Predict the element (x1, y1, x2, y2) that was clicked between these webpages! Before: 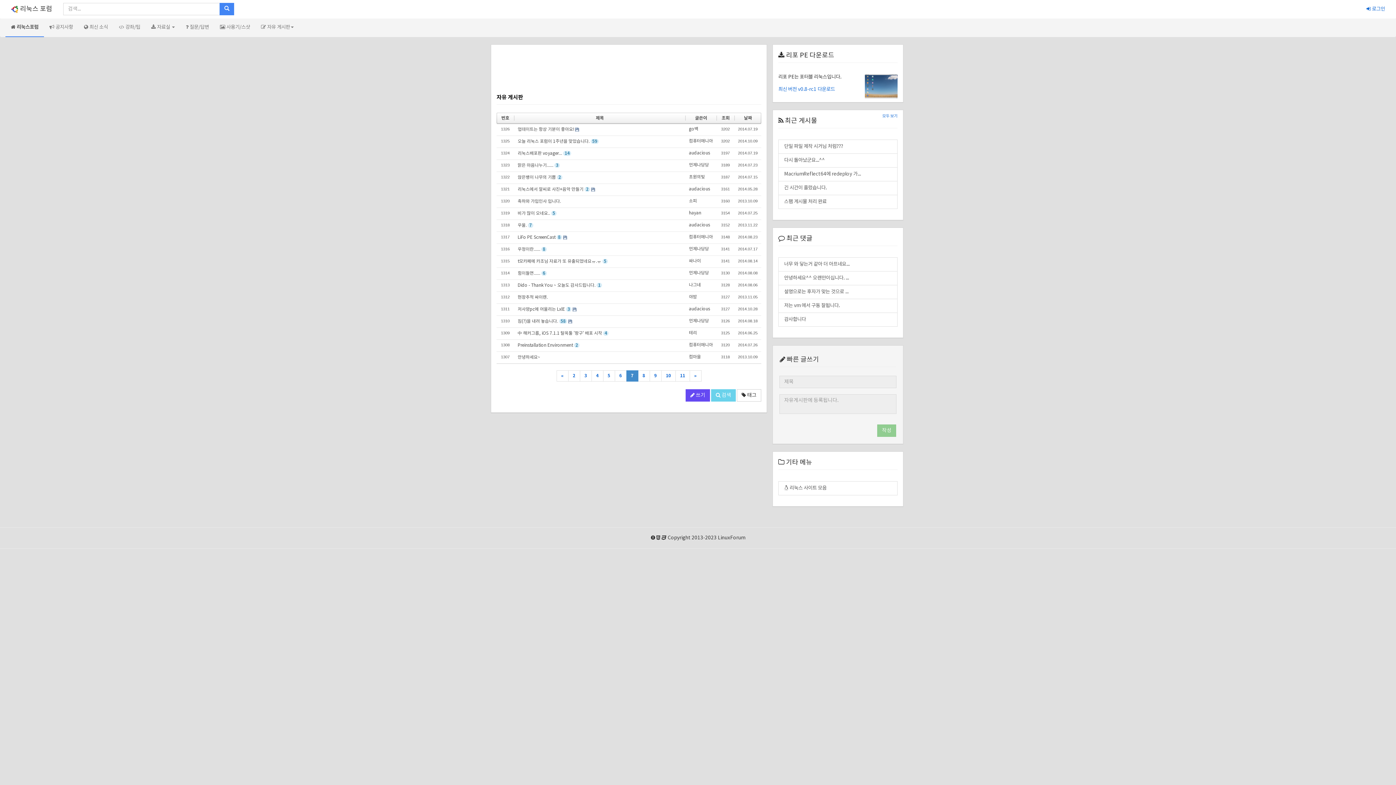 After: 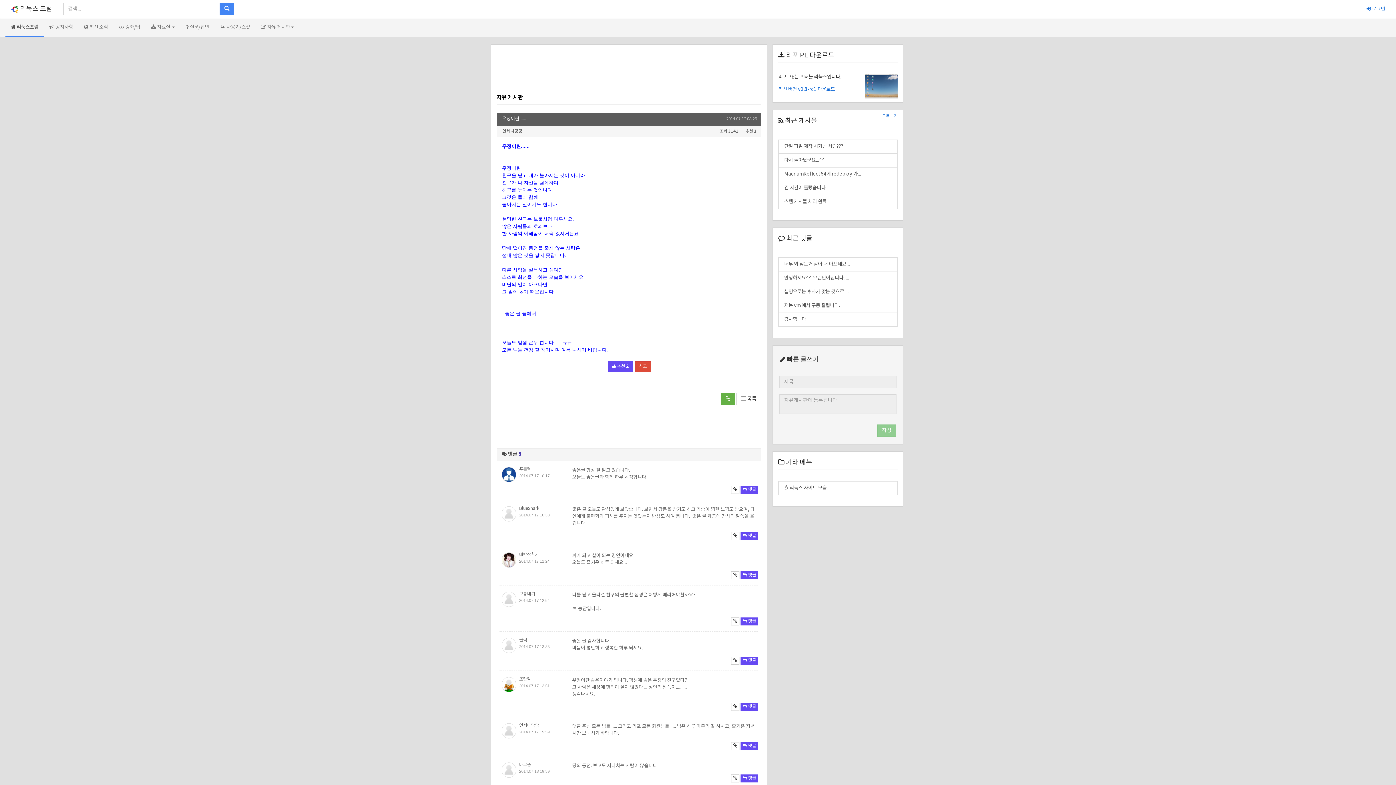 Action: bbox: (517, 247, 540, 252) label: 우정이란......